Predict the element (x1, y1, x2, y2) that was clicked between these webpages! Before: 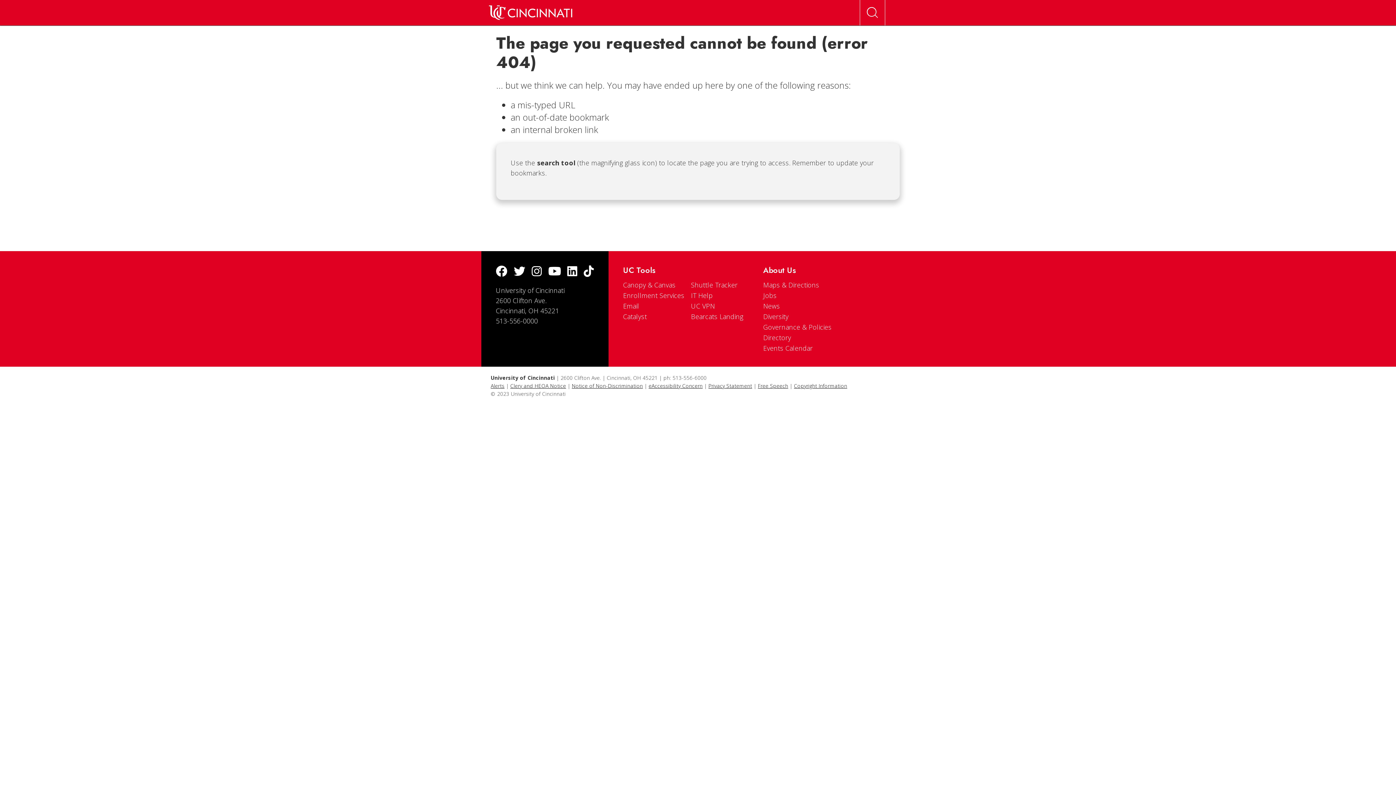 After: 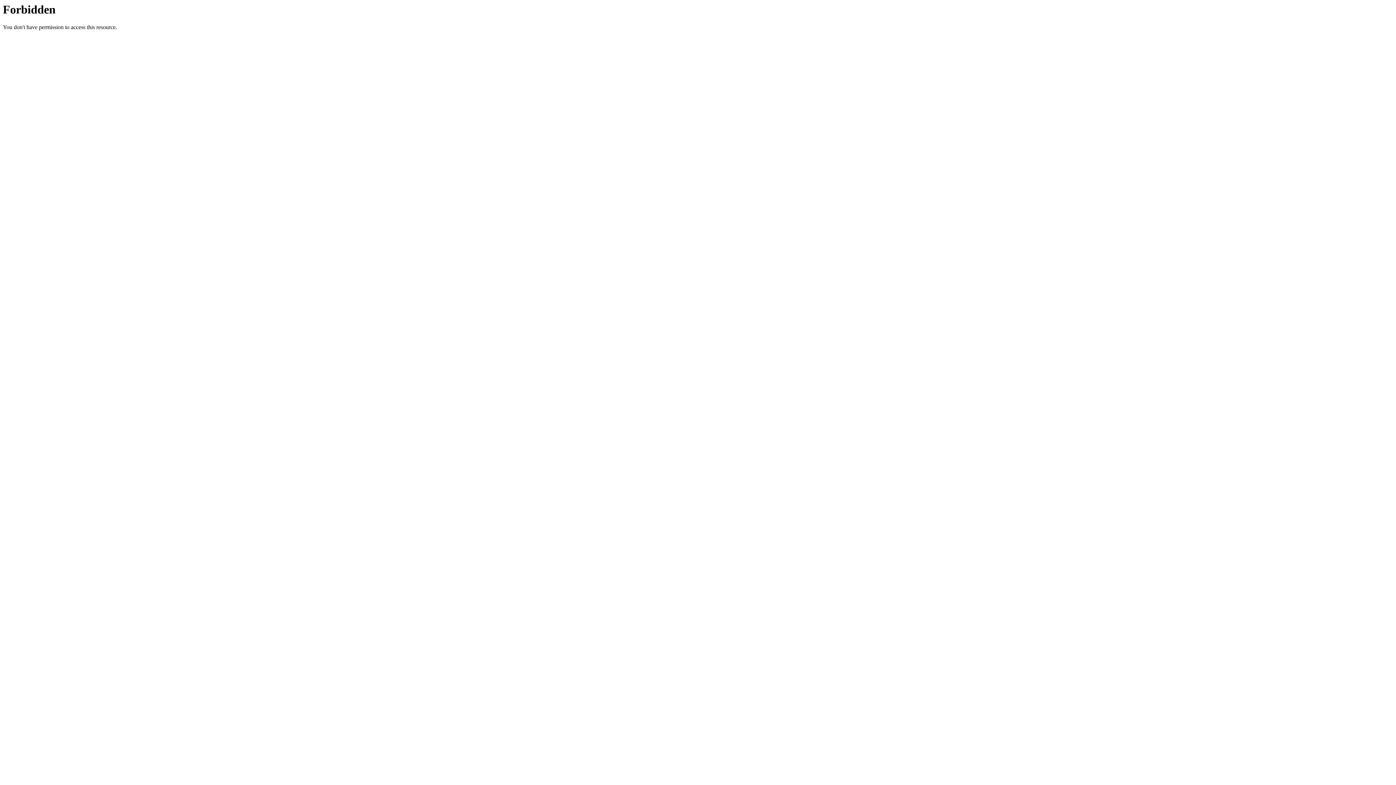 Action: bbox: (708, 382, 752, 389) label: Privacy Statement